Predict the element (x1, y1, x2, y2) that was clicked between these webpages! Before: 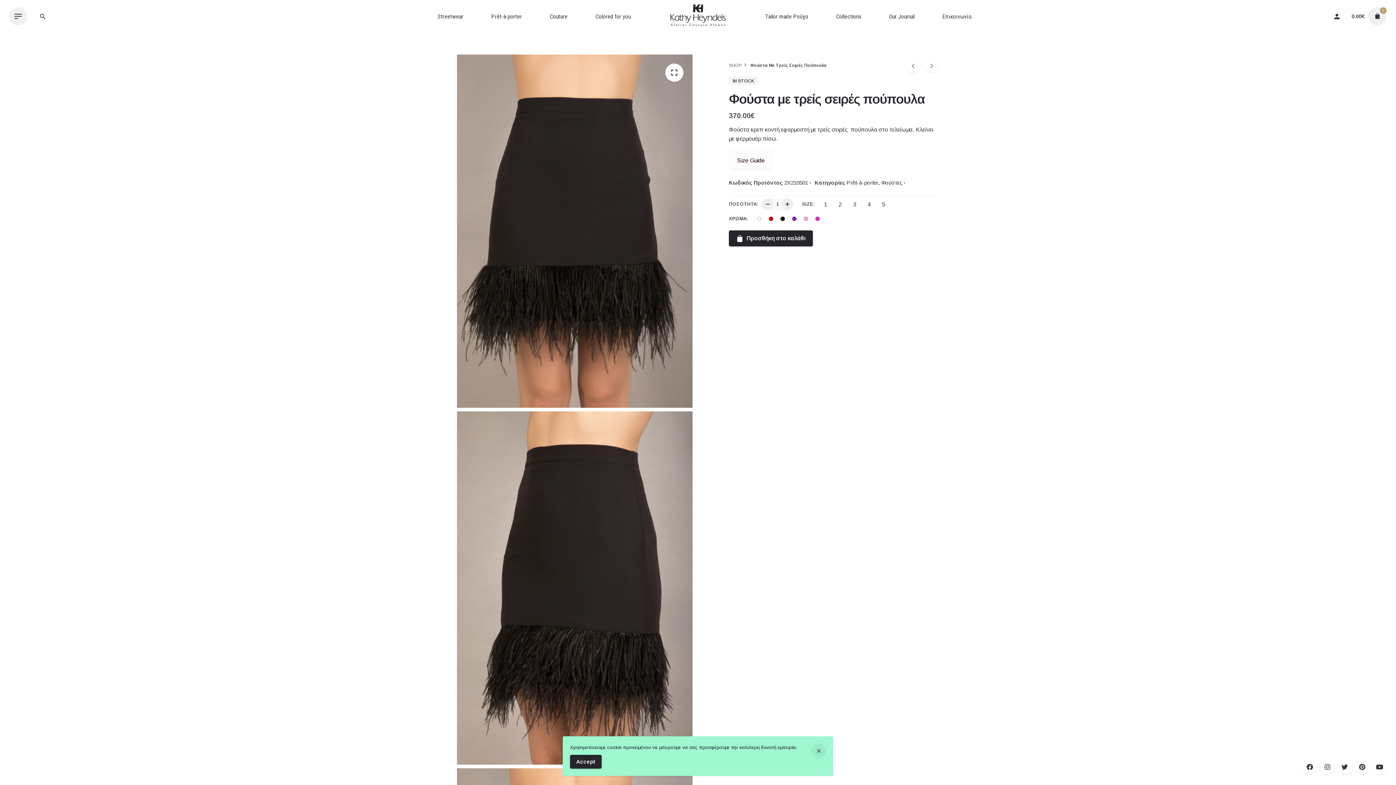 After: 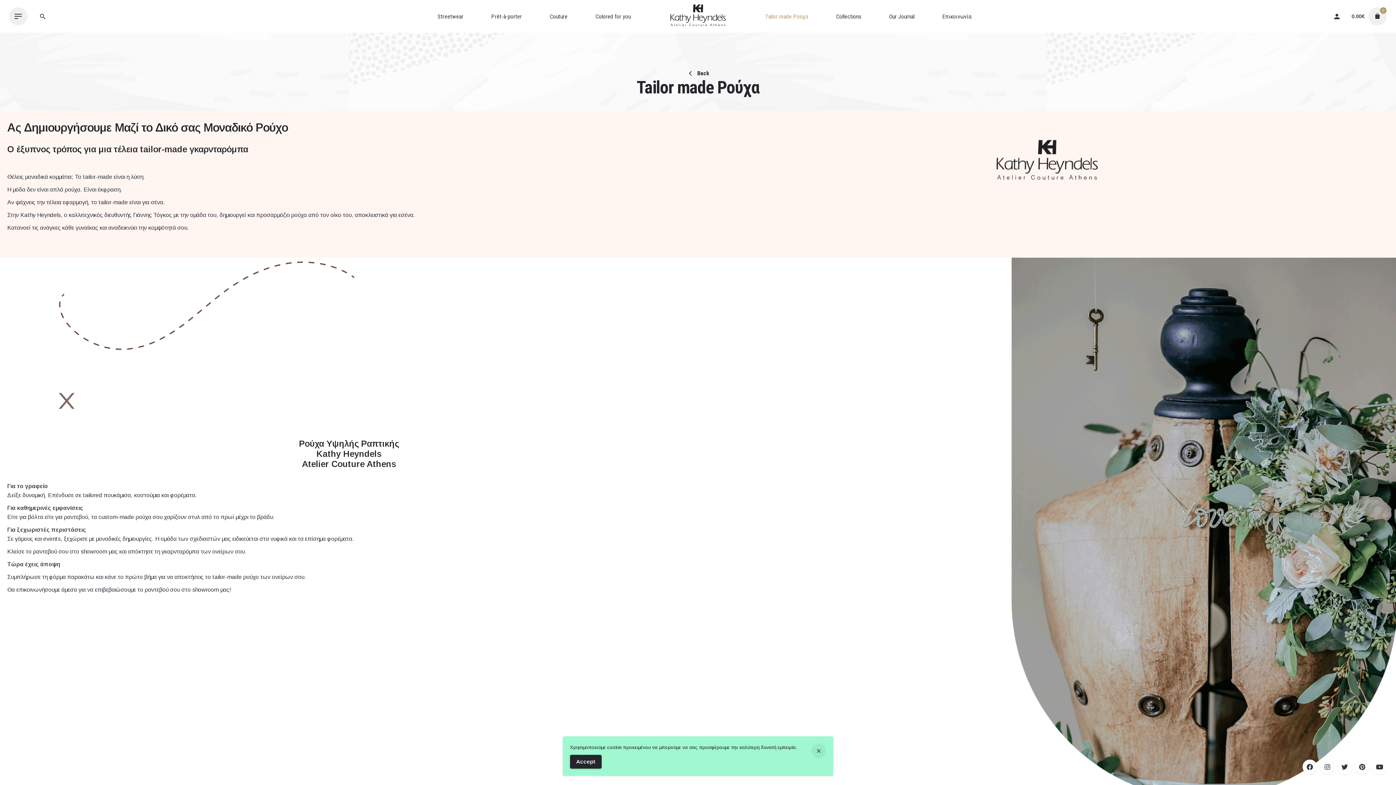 Action: bbox: (751, 0, 822, 32) label: Tailor made Ρούχα